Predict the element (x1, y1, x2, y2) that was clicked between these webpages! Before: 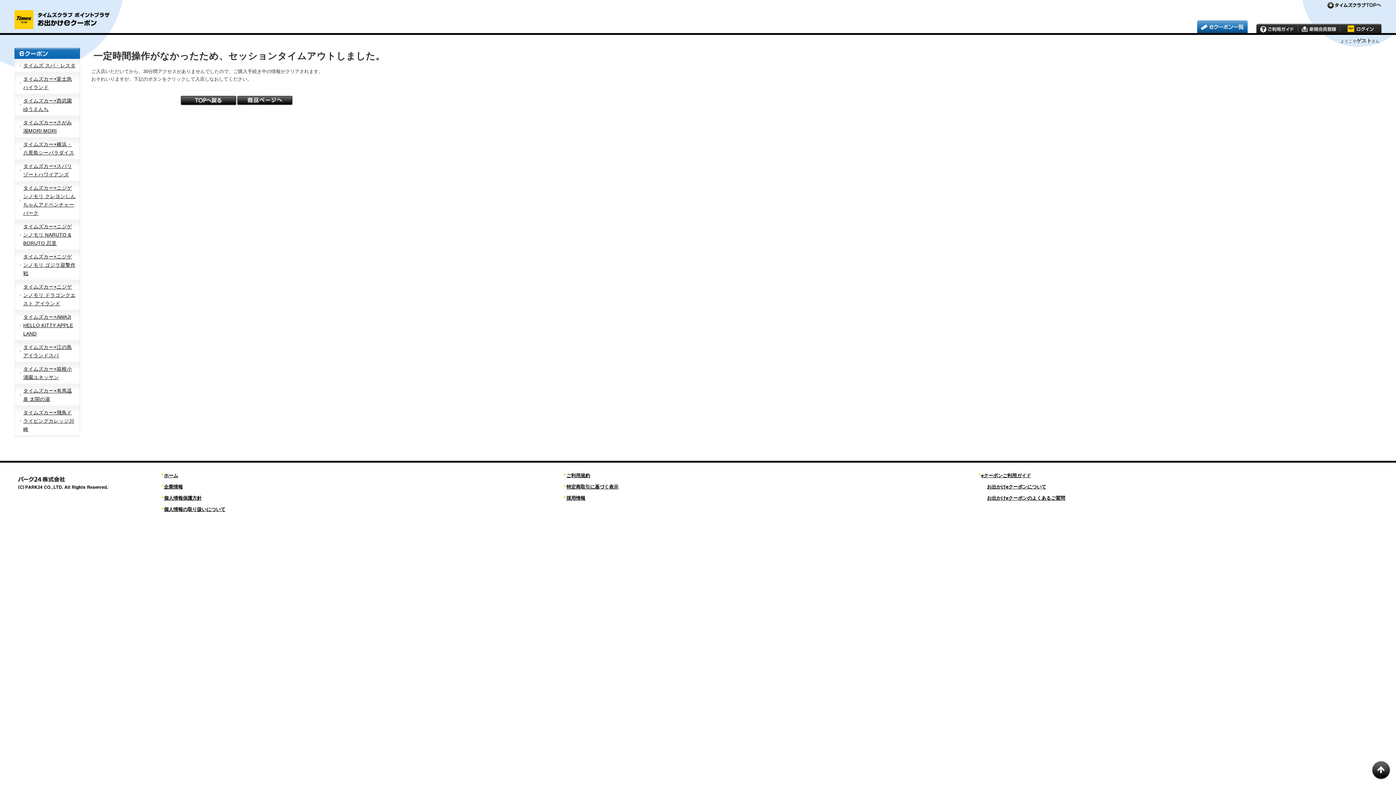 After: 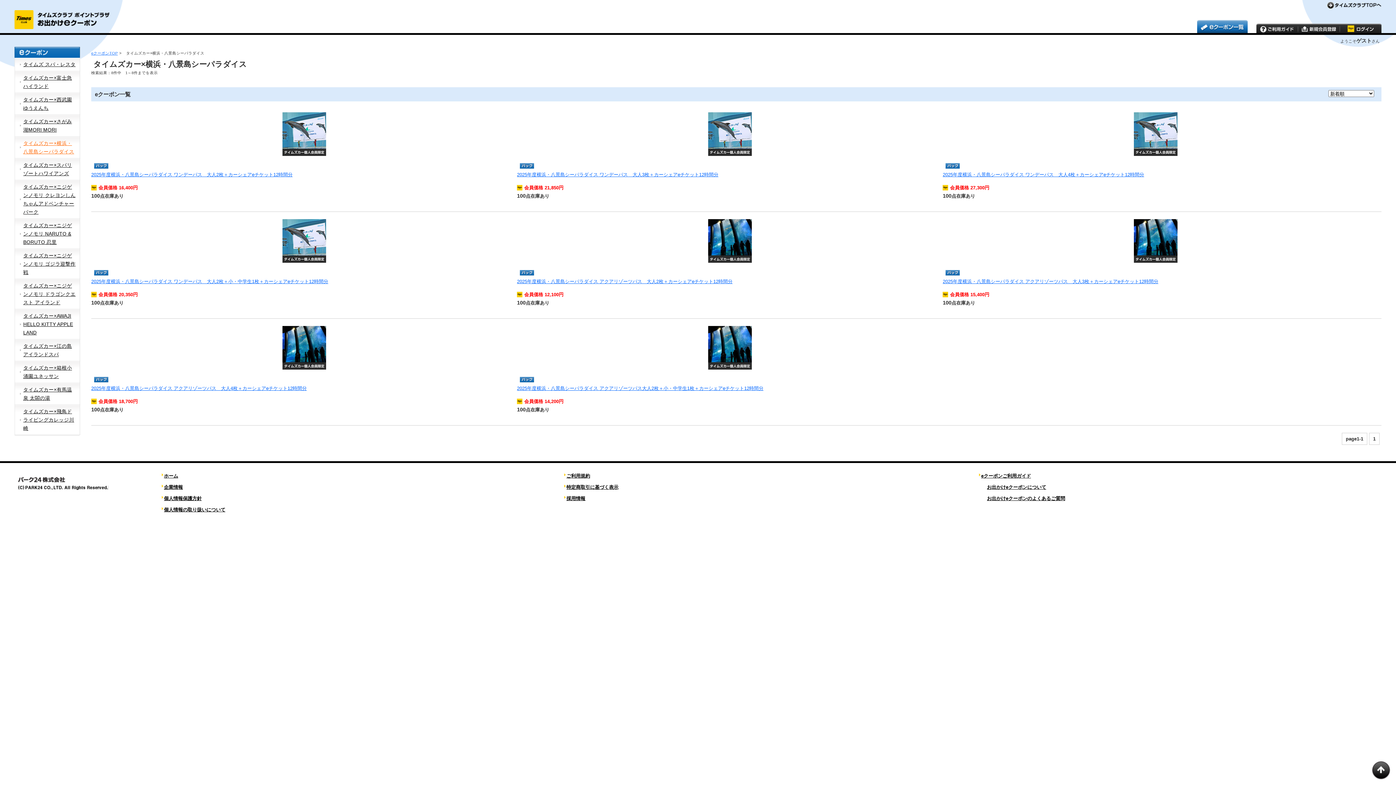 Action: bbox: (236, 101, 293, 106)